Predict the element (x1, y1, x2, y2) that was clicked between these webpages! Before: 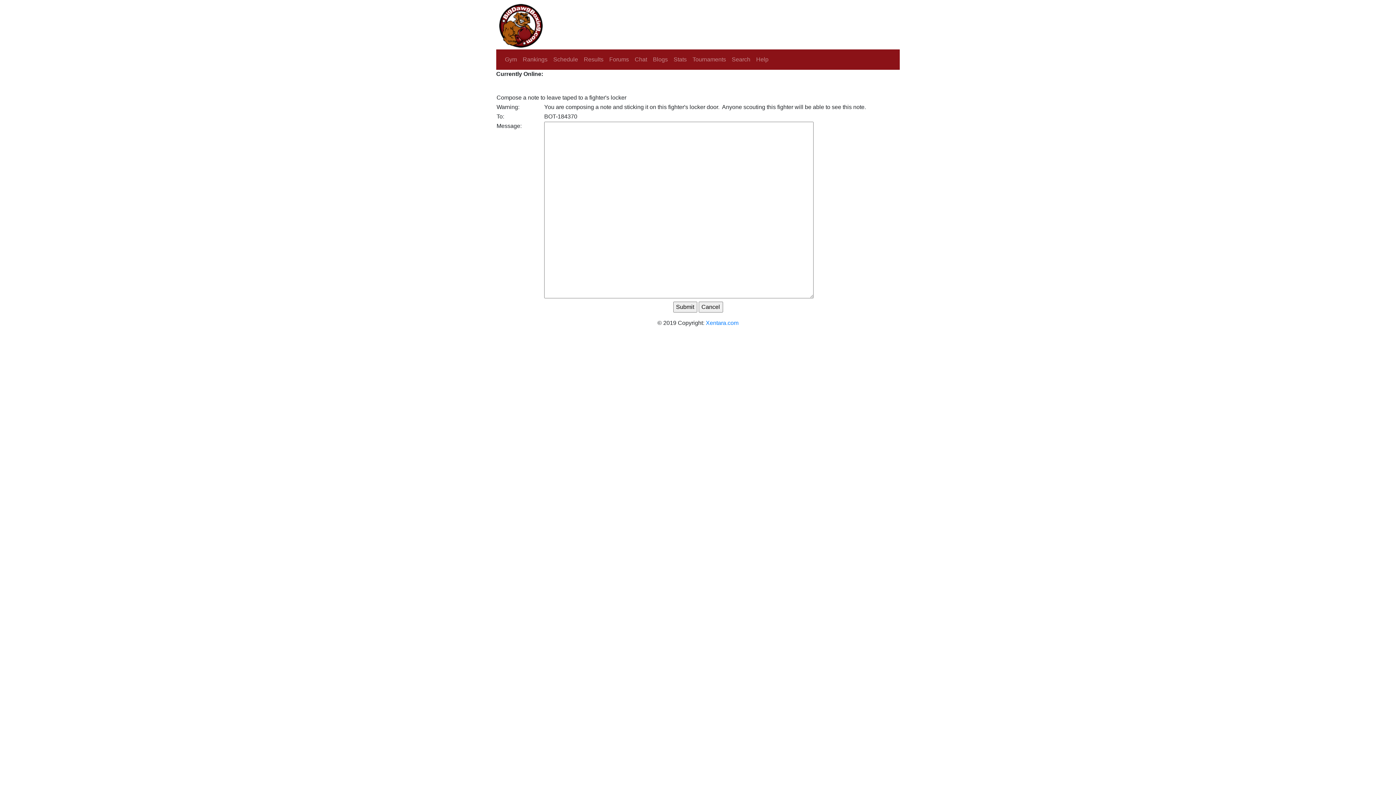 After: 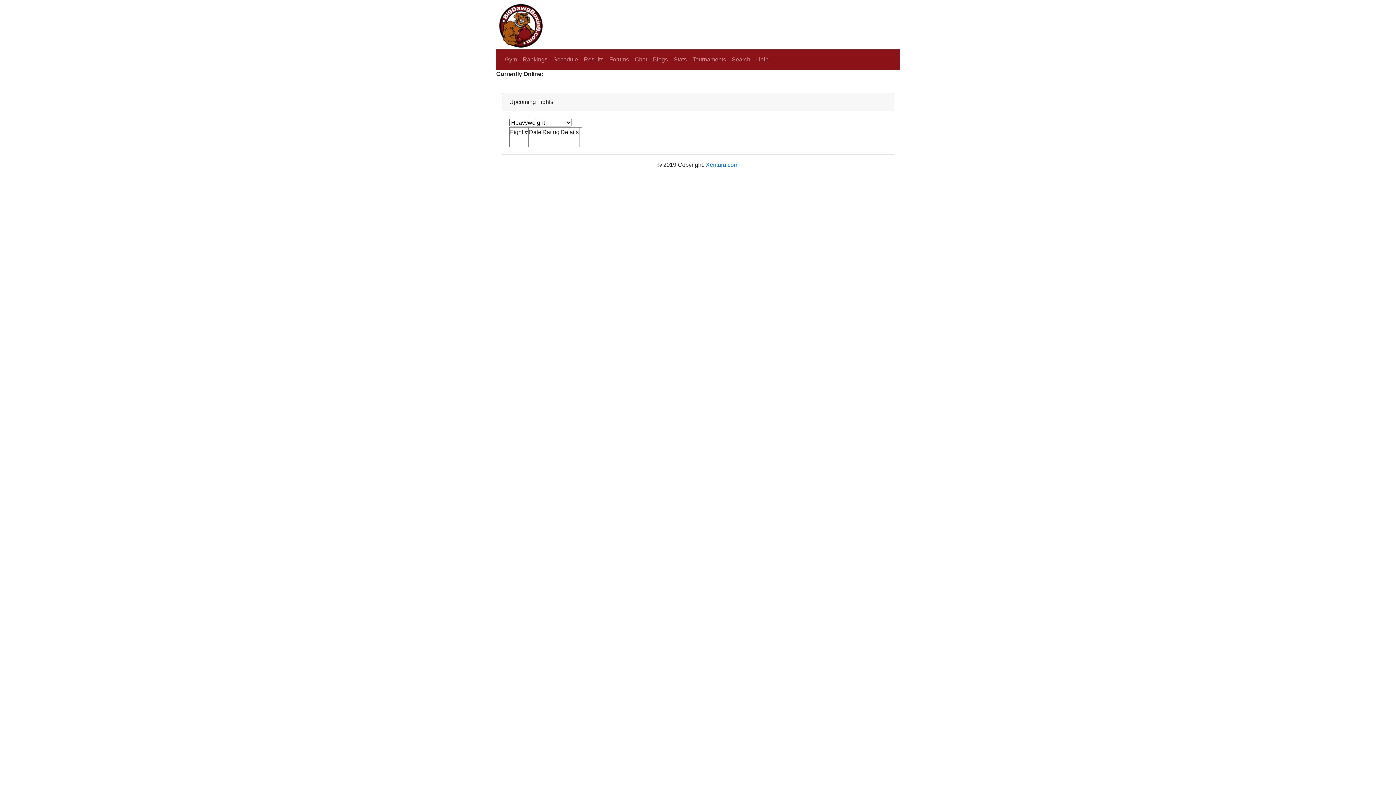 Action: label: Schedule bbox: (550, 52, 581, 66)